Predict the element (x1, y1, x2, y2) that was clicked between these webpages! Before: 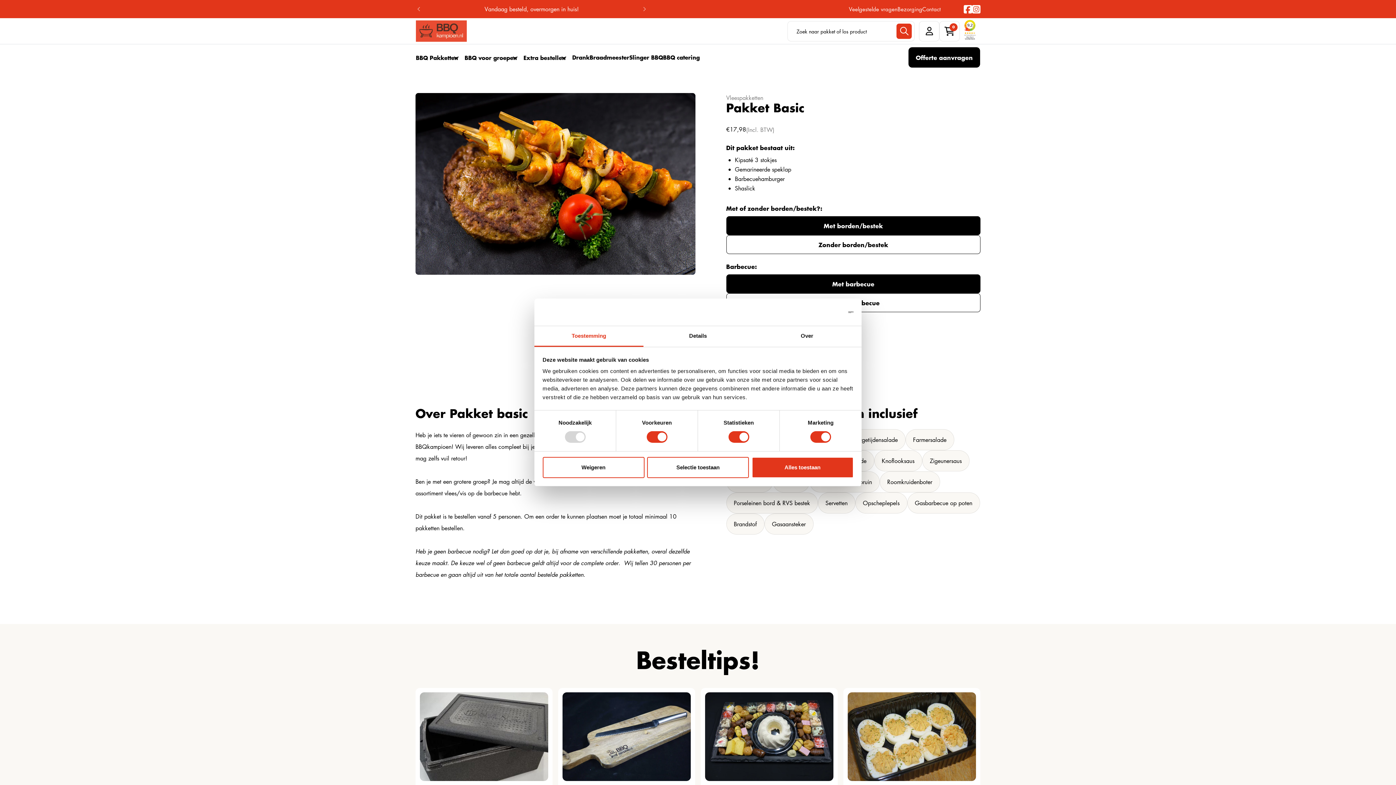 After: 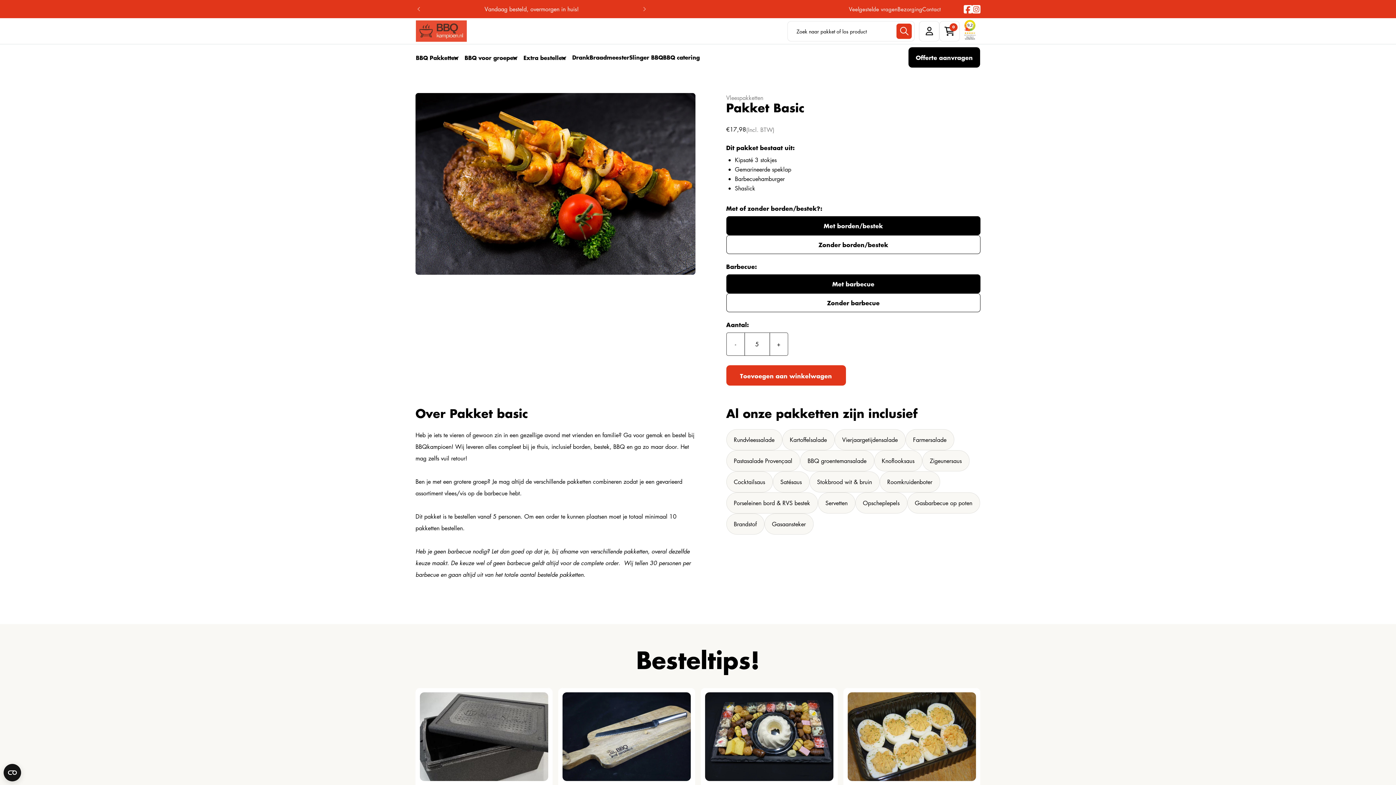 Action: label: Weigeren bbox: (542, 457, 644, 478)